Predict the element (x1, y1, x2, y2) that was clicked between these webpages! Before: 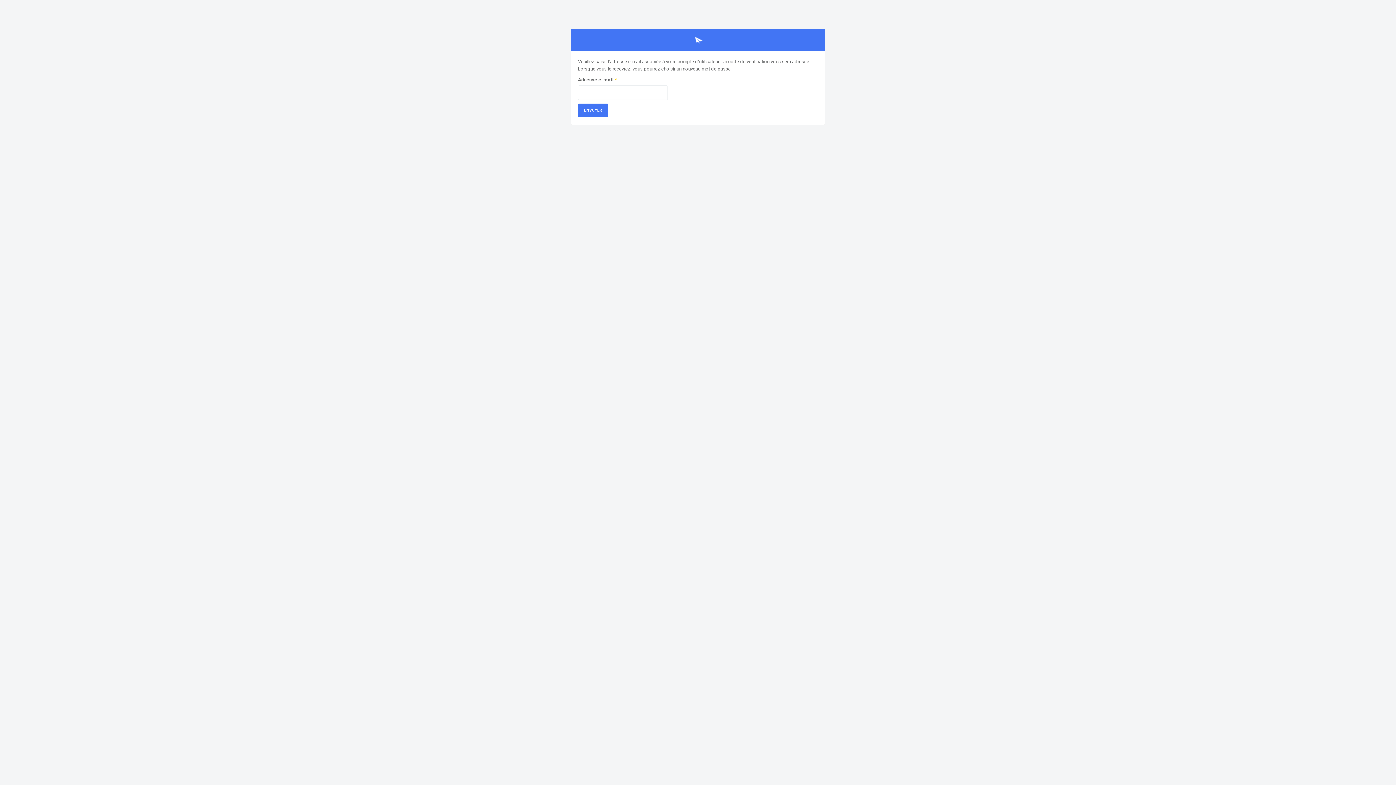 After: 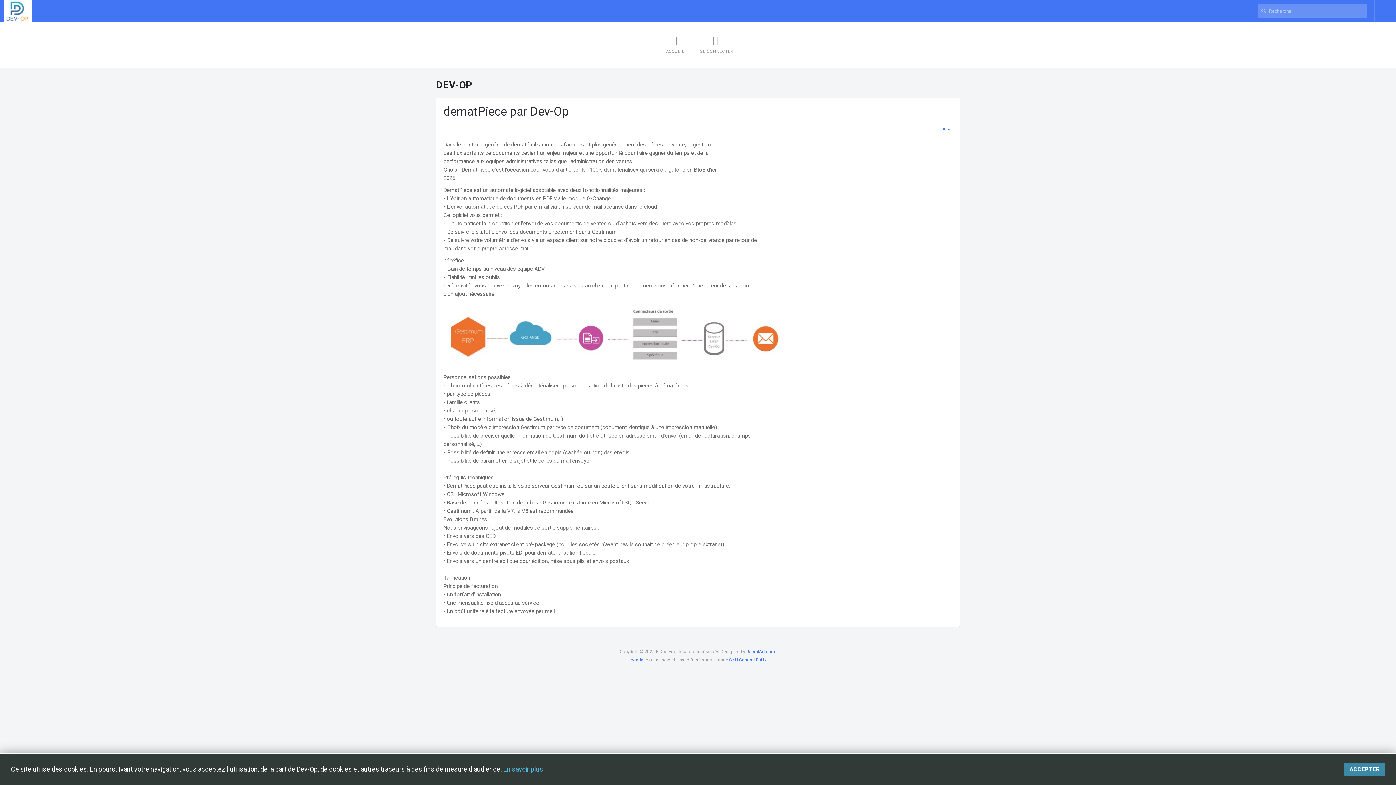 Action: bbox: (692, 34, 703, 45)